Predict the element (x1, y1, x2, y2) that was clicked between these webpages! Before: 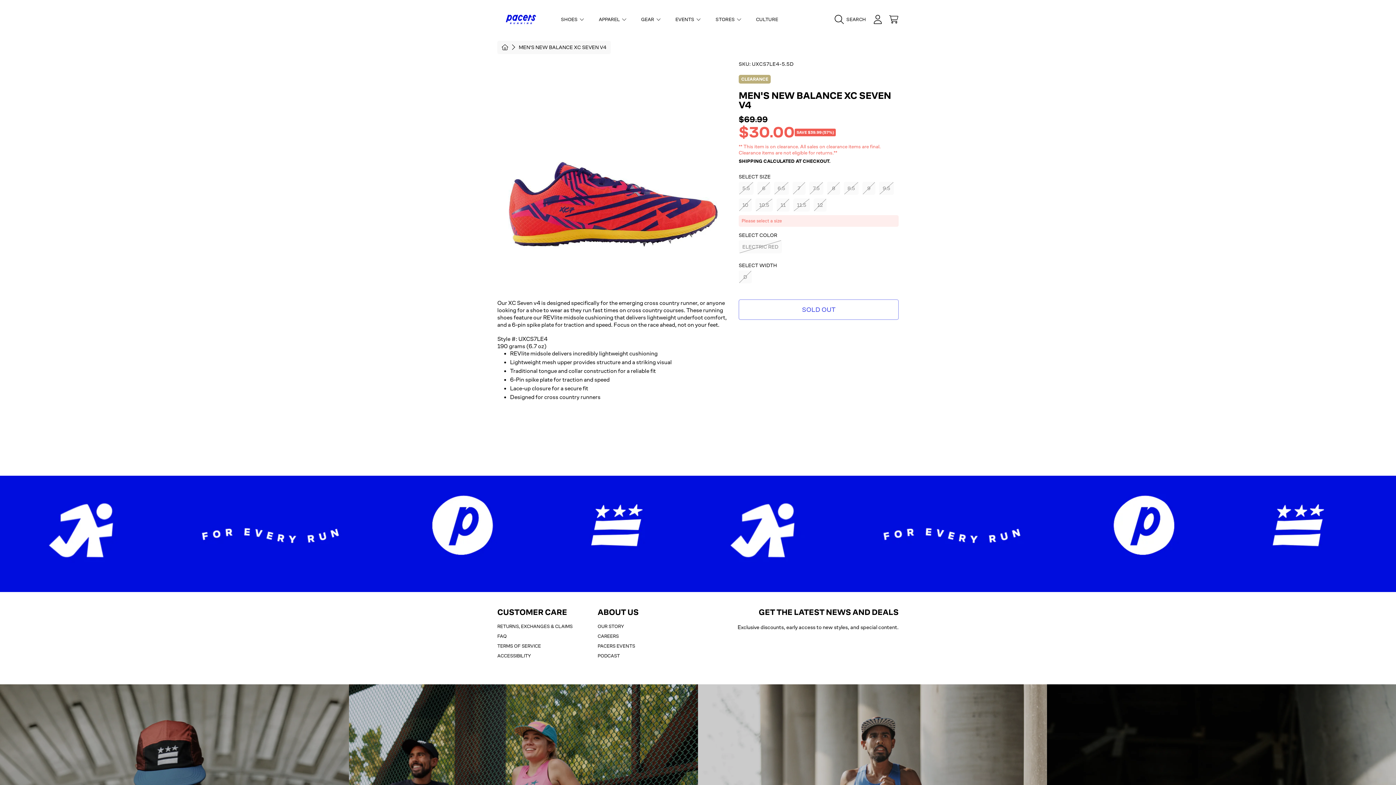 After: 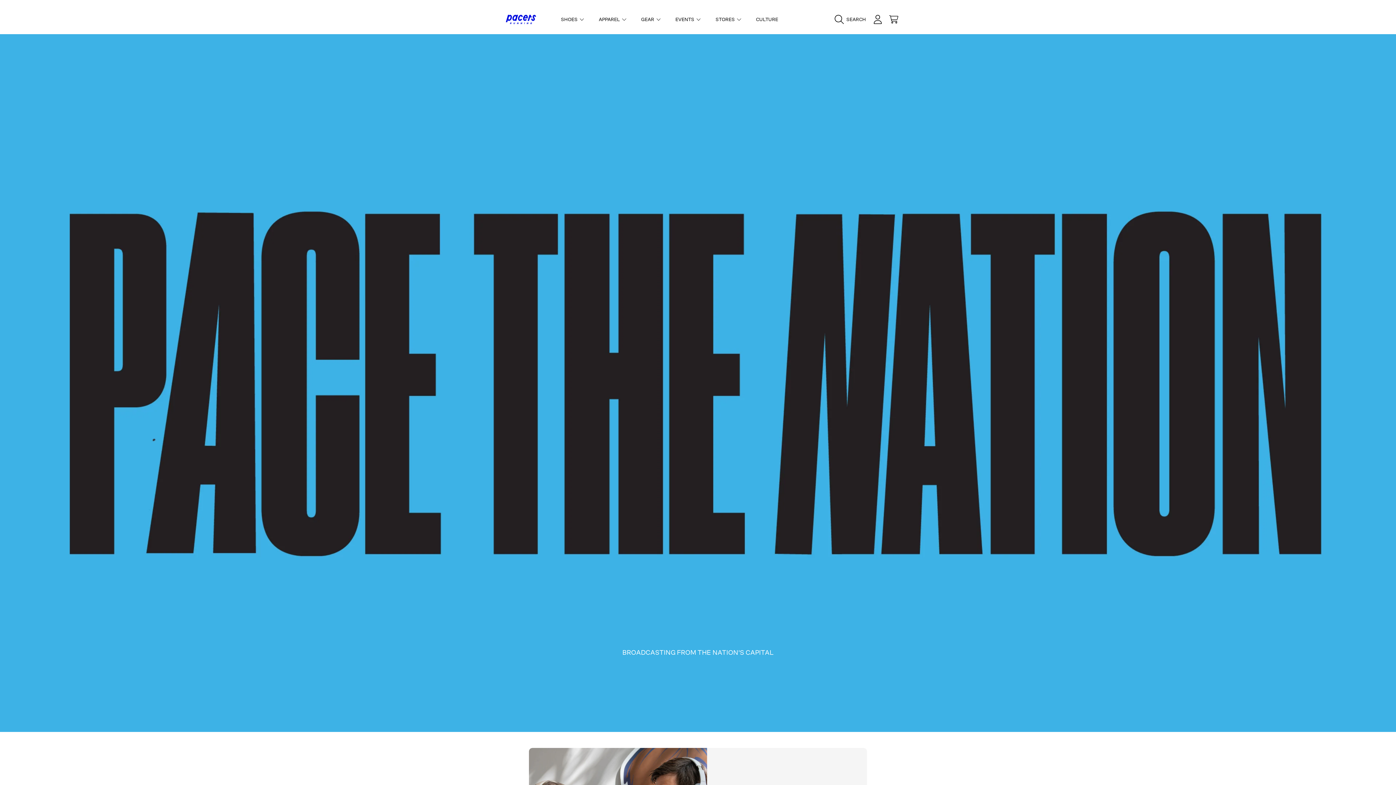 Action: bbox: (597, 653, 620, 658) label: PODCAST